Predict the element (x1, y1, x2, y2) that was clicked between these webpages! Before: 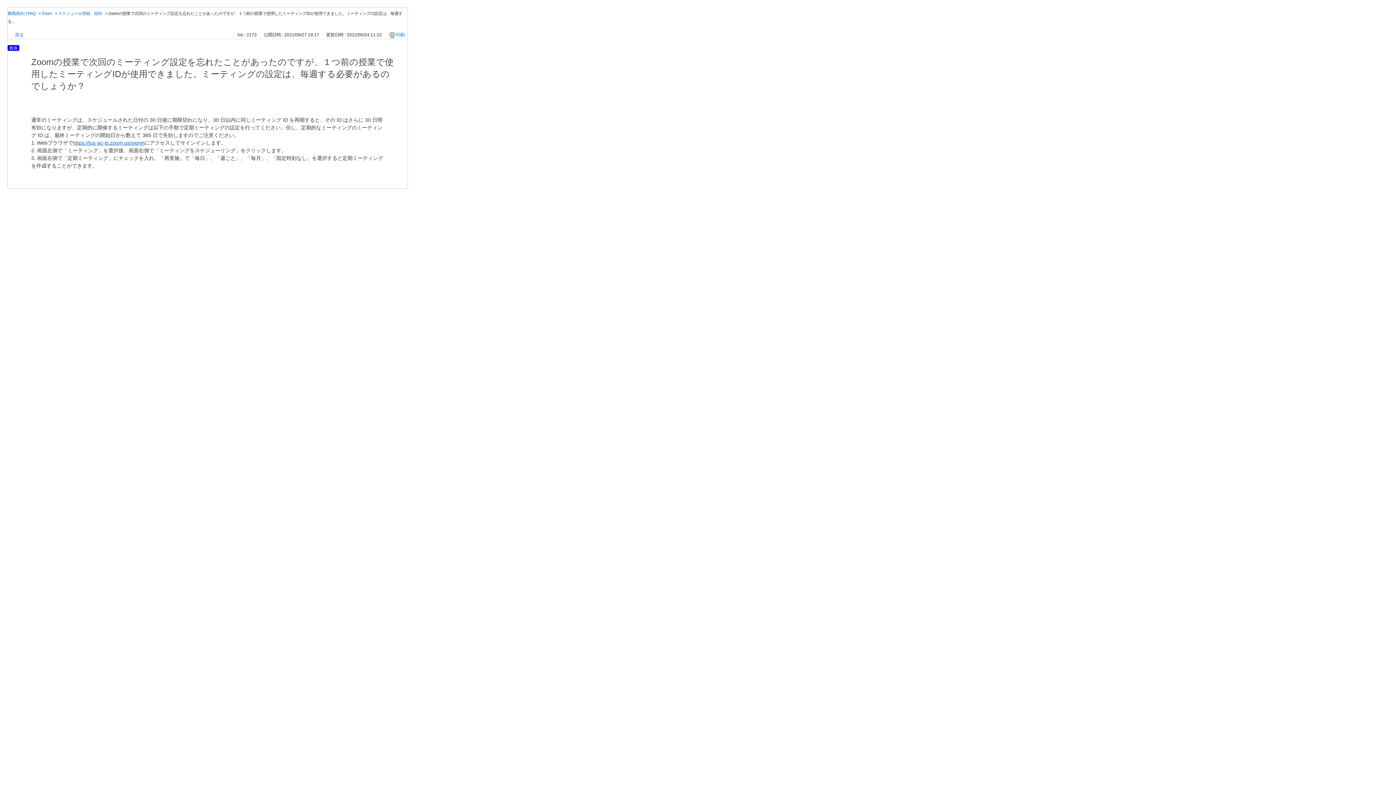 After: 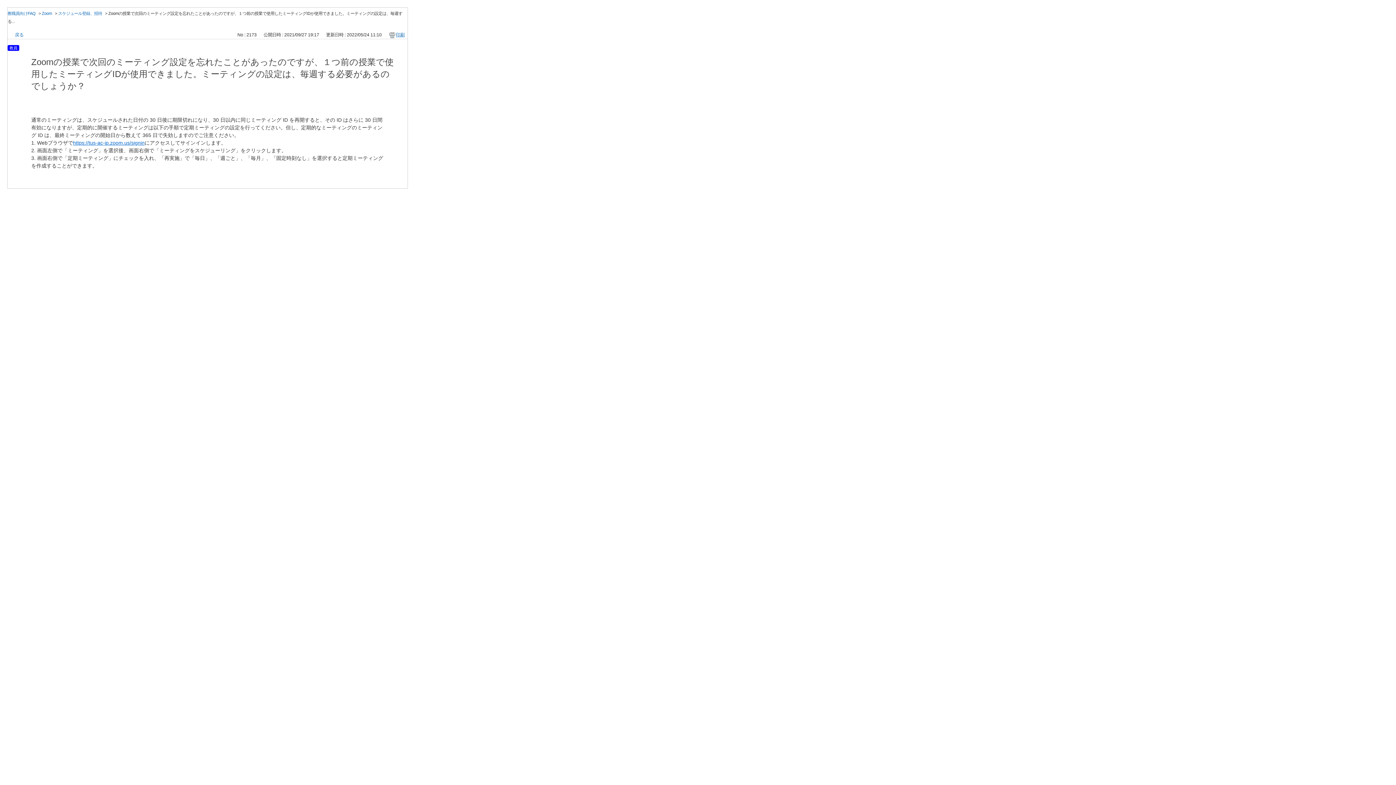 Action: label: 印刷 bbox: (388, 31, 405, 38)